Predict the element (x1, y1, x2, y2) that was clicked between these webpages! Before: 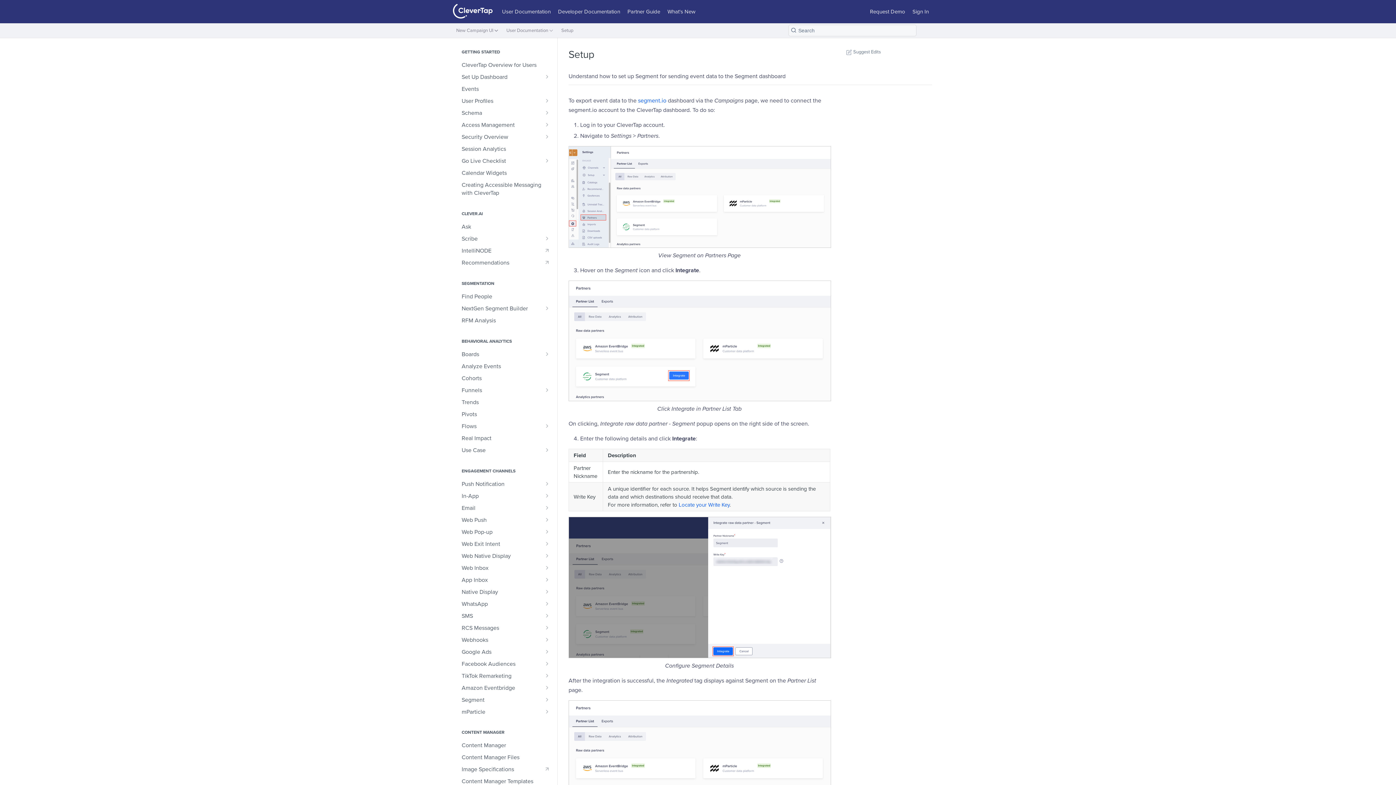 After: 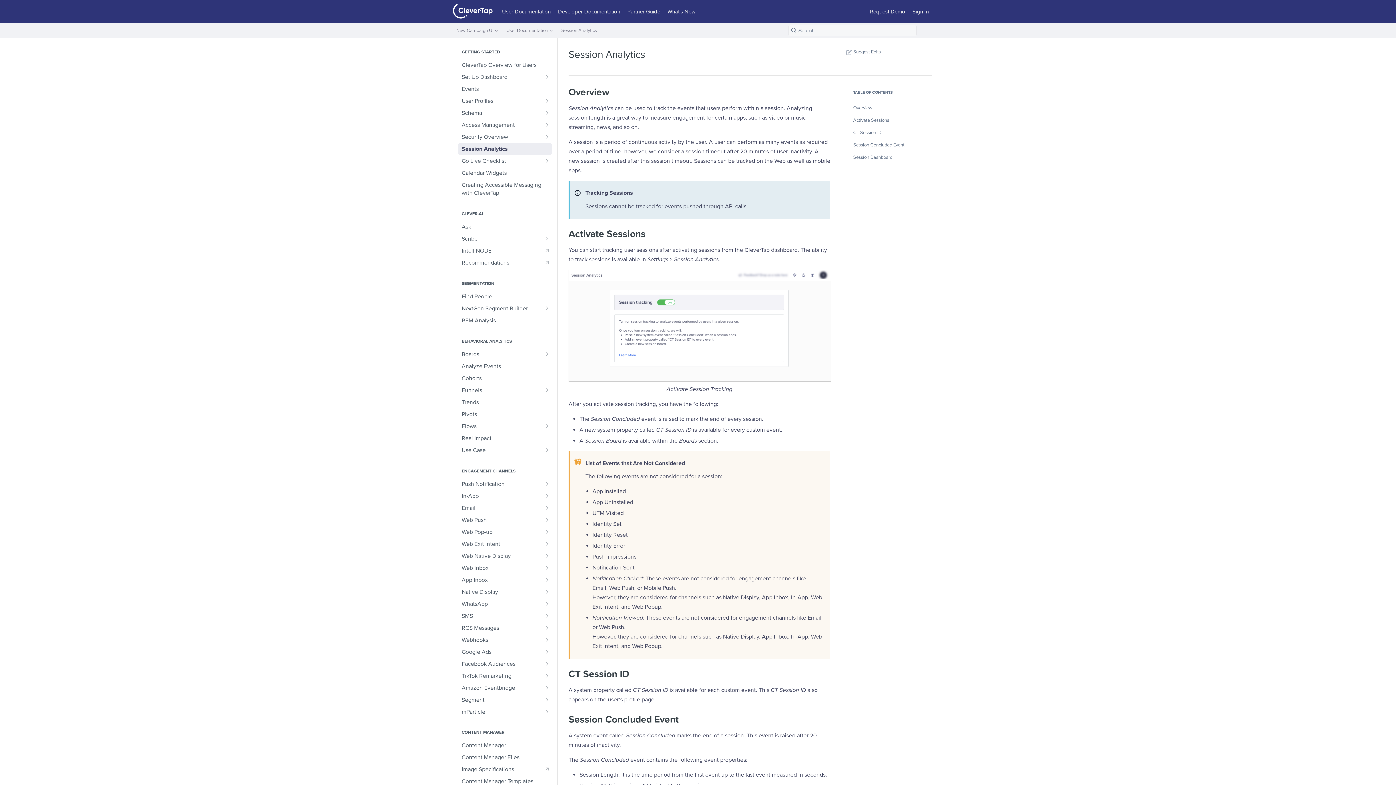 Action: bbox: (458, 143, 552, 154) label: Session Analytics